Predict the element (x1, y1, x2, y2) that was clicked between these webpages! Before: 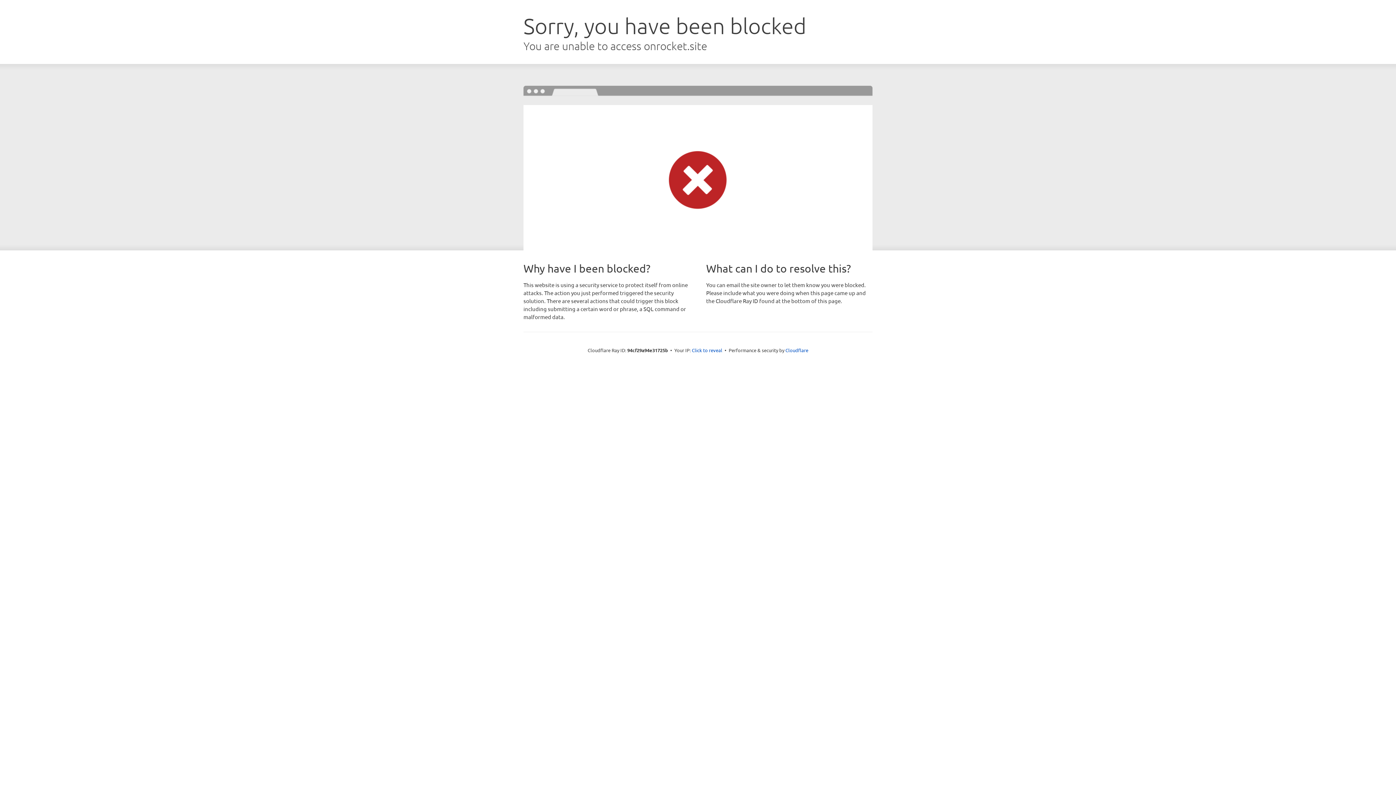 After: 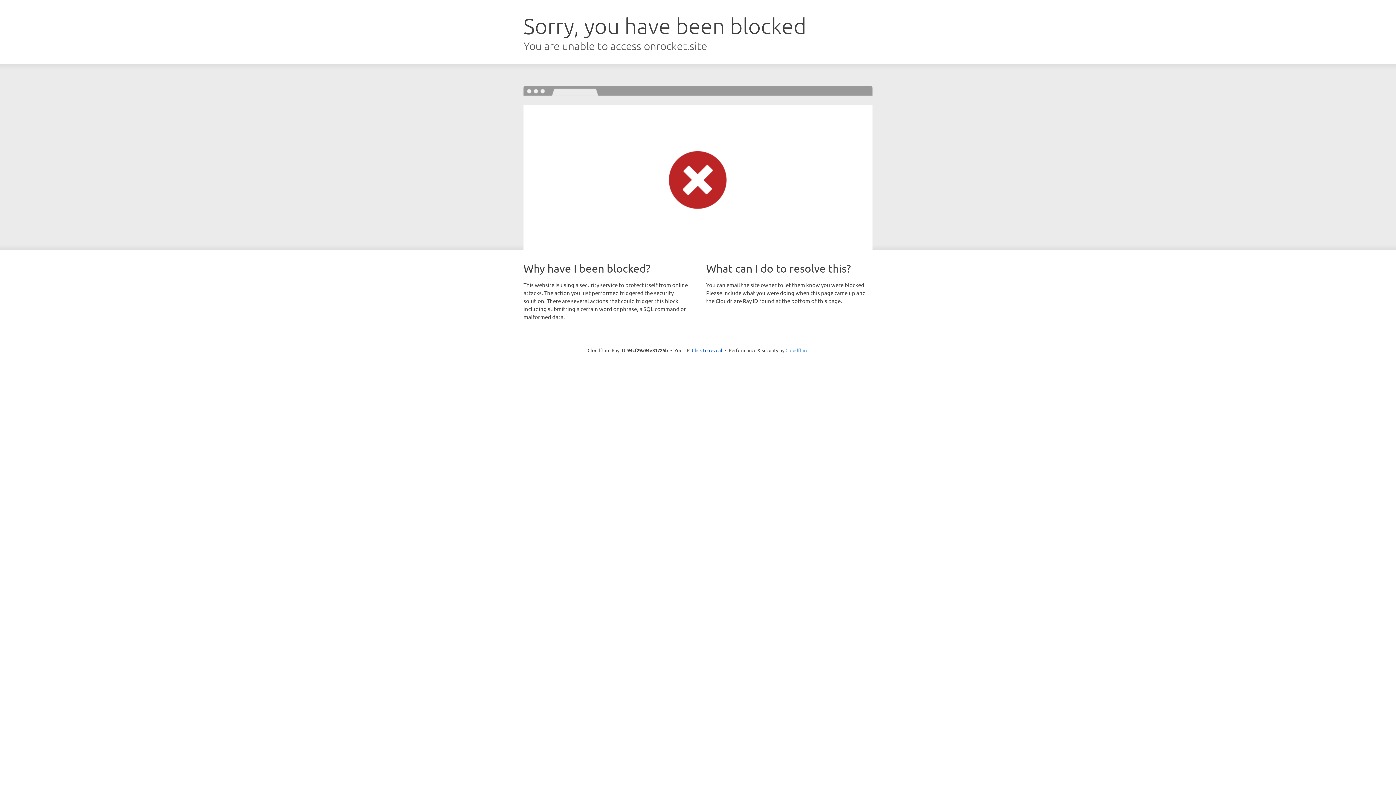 Action: label: Cloudflare bbox: (785, 347, 808, 353)